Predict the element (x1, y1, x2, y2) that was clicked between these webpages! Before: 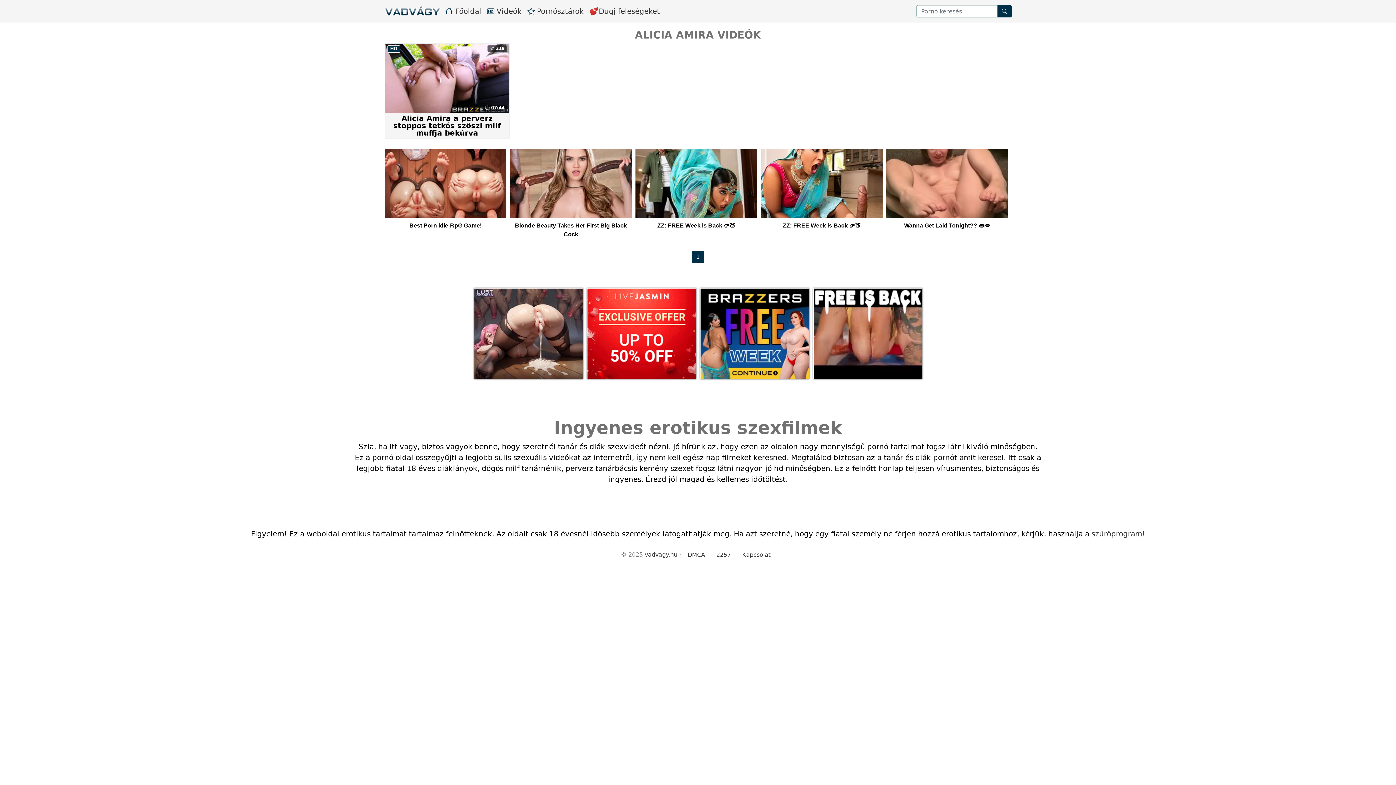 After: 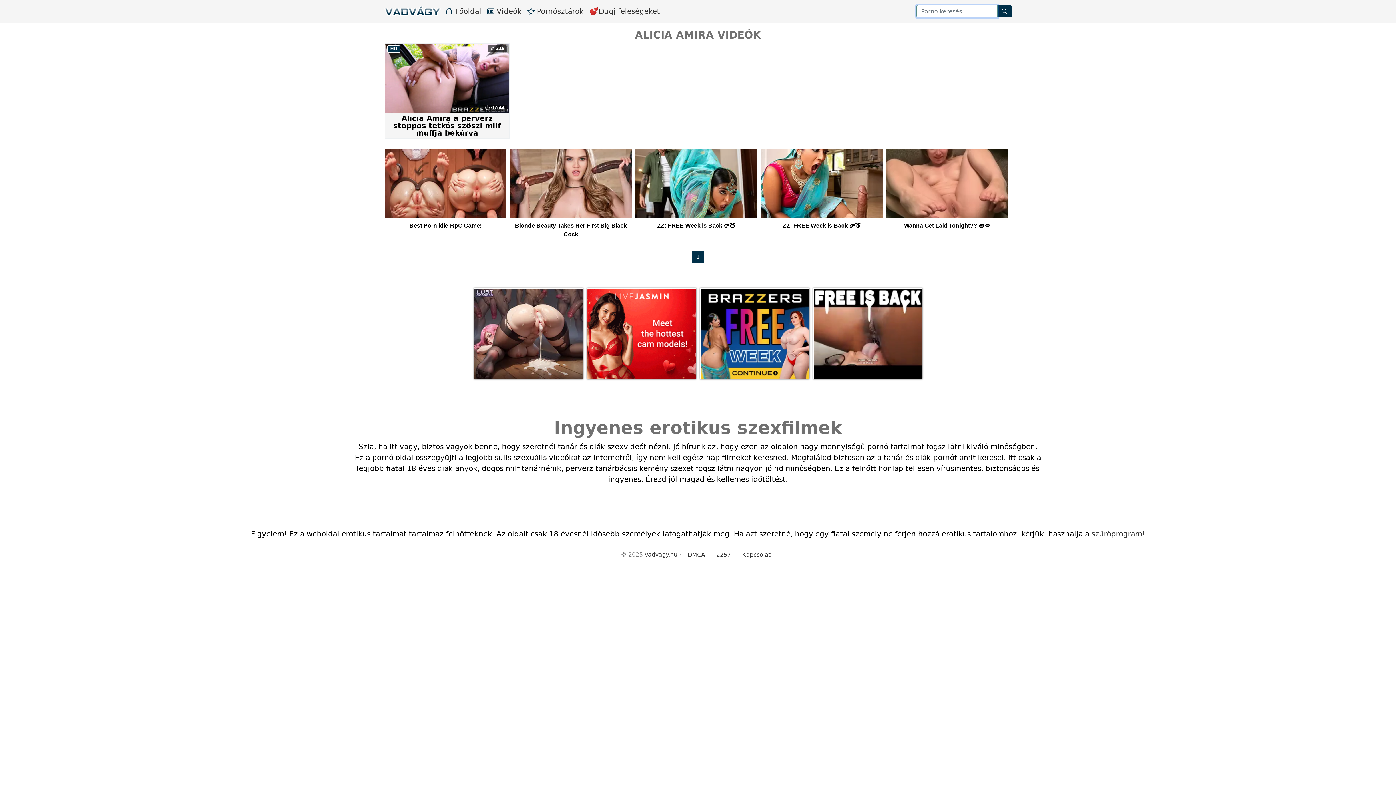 Action: bbox: (997, 5, 1012, 17)